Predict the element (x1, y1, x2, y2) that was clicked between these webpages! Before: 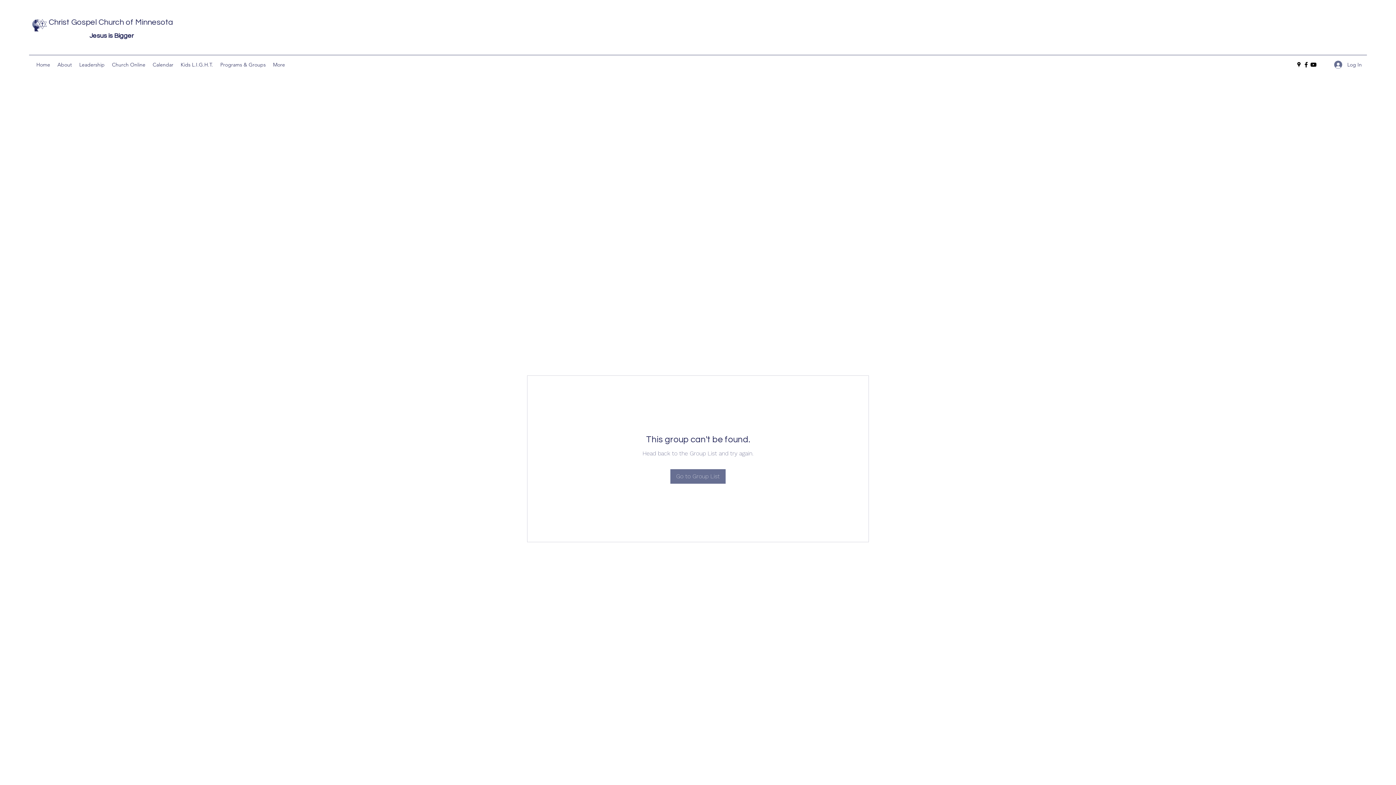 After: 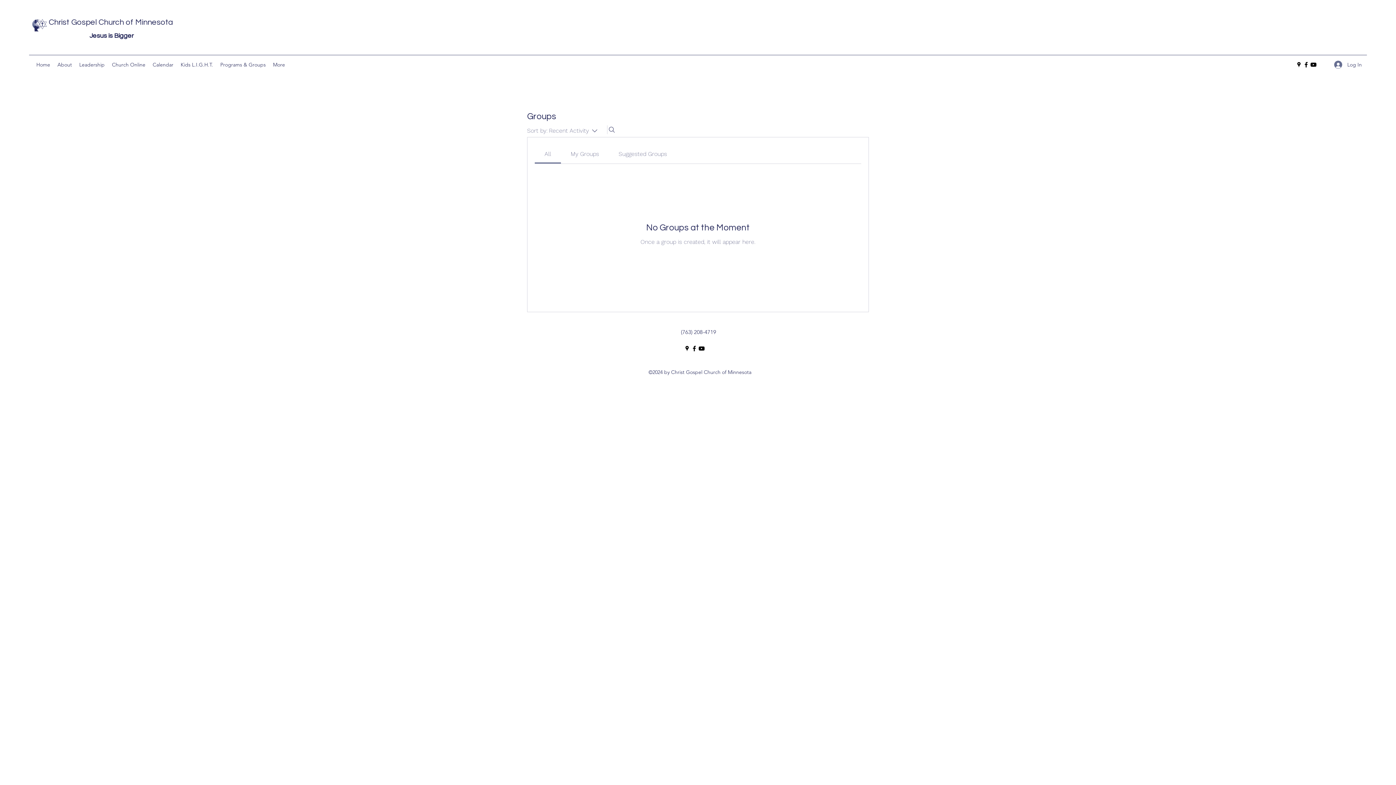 Action: label: Go to Group List bbox: (670, 469, 725, 483)